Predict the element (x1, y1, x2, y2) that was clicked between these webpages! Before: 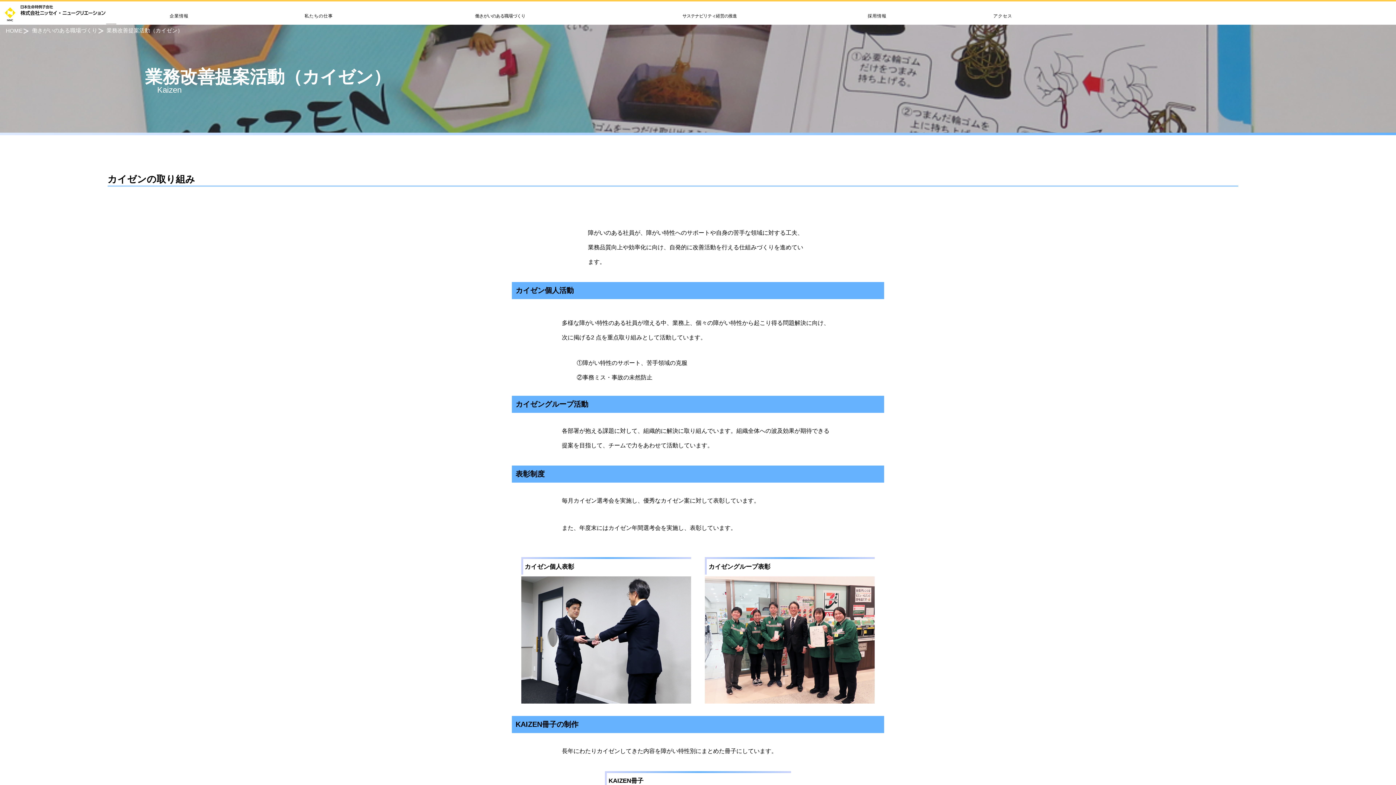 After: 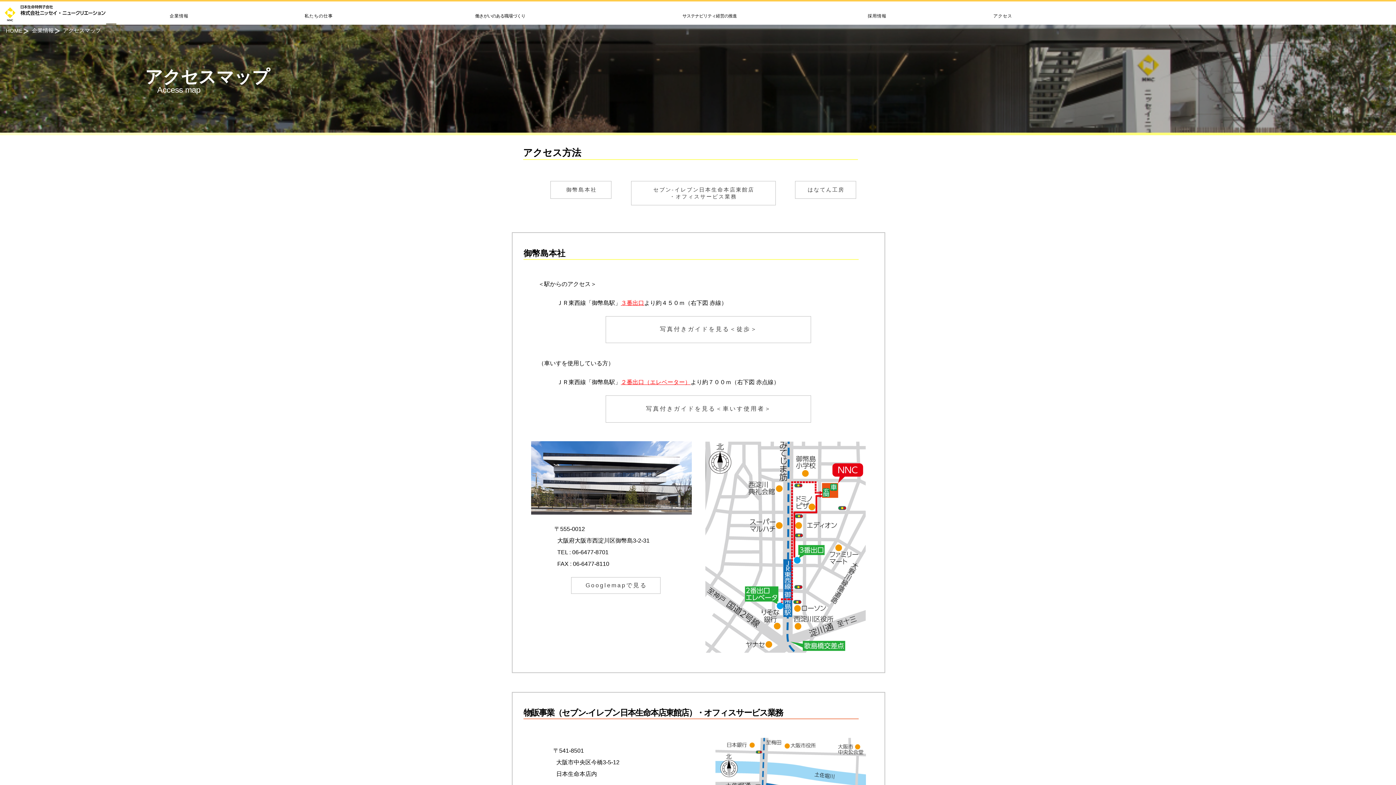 Action: bbox: (940, 6, 1065, 25) label: アクセス